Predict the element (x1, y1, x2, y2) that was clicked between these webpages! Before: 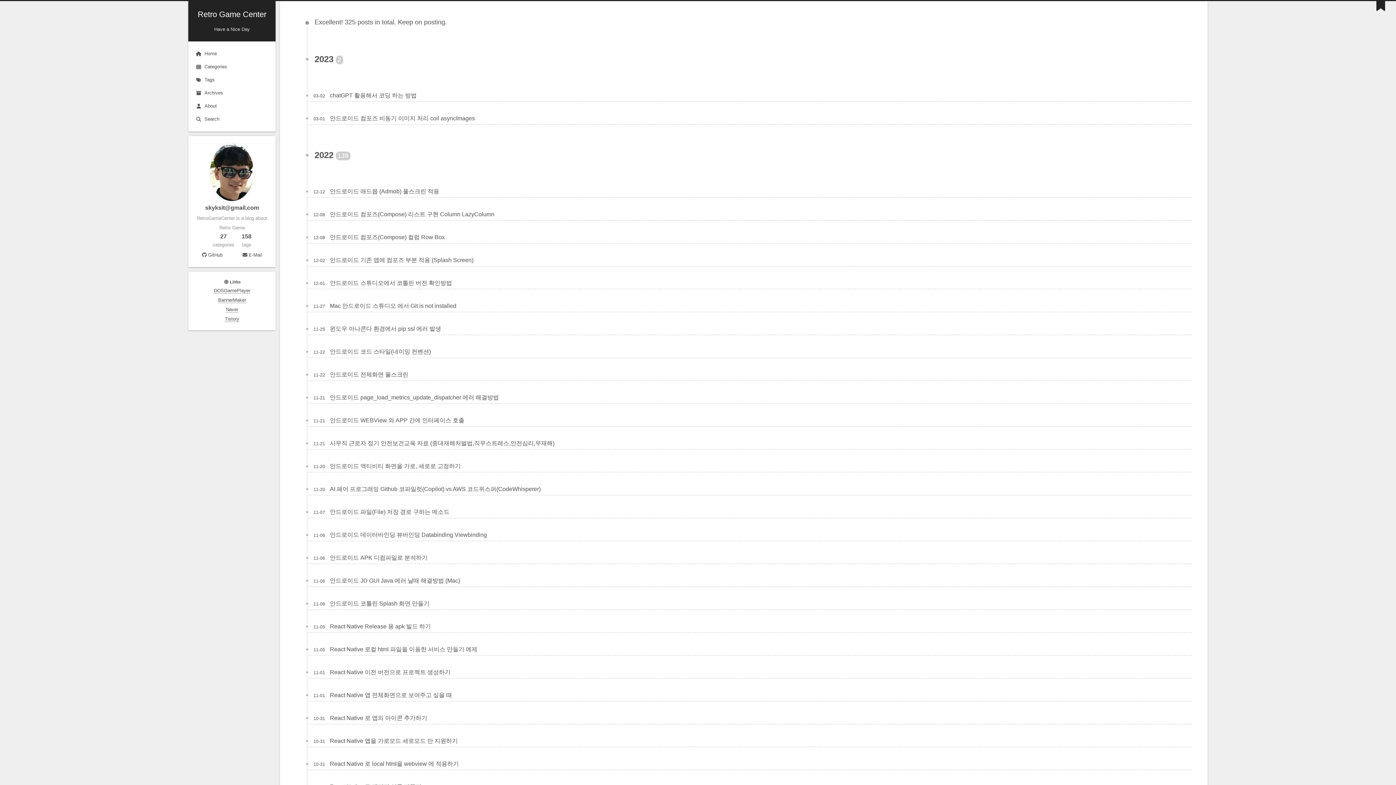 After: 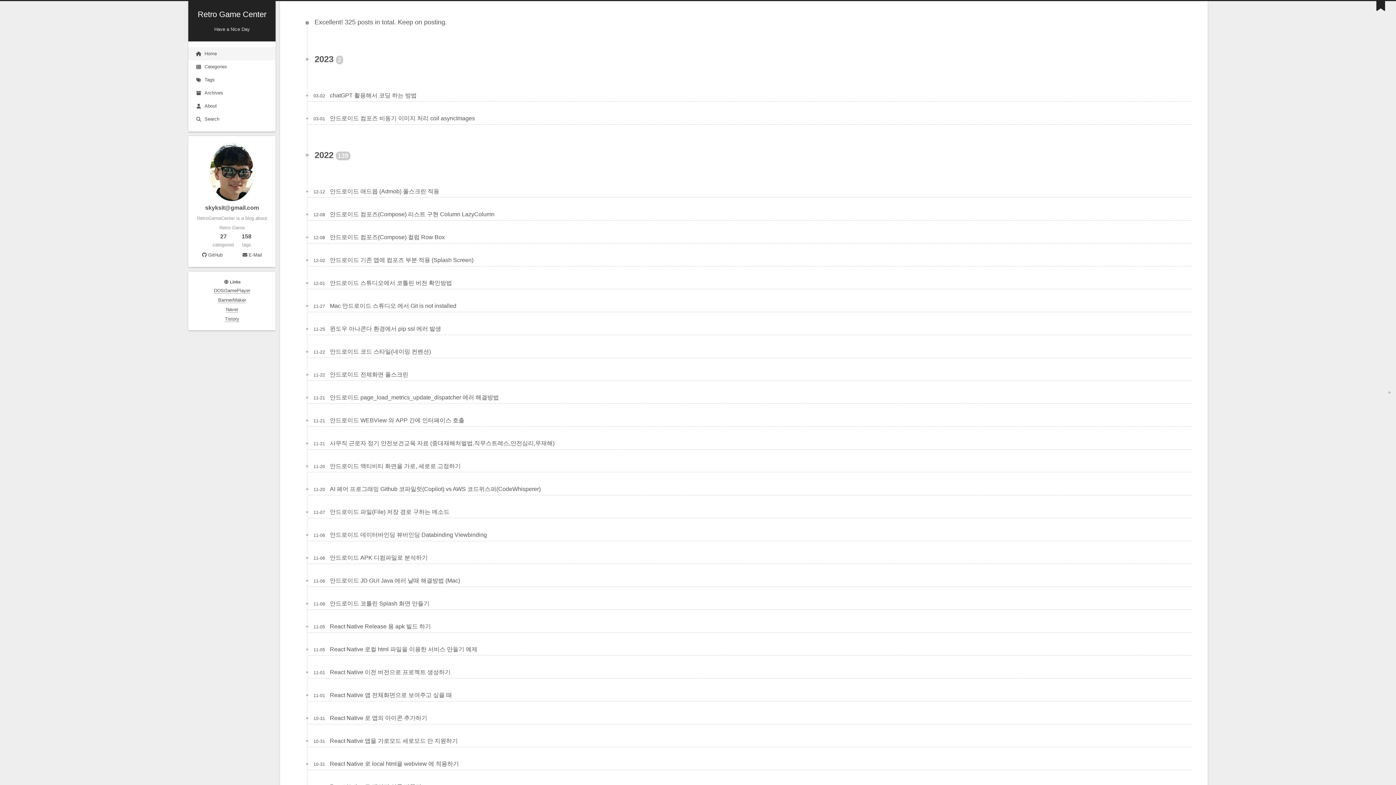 Action: label: Retro Game Center bbox: (197, 8, 266, 20)